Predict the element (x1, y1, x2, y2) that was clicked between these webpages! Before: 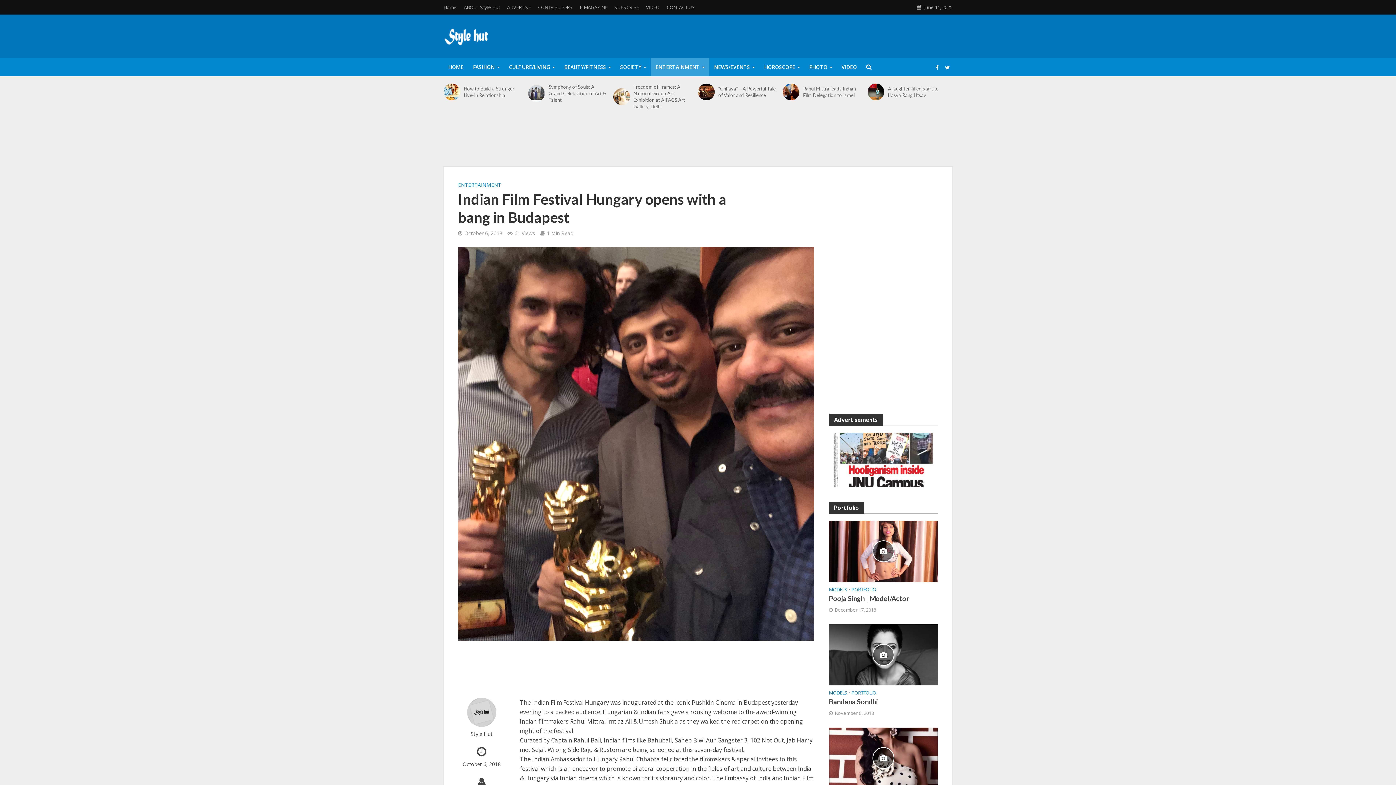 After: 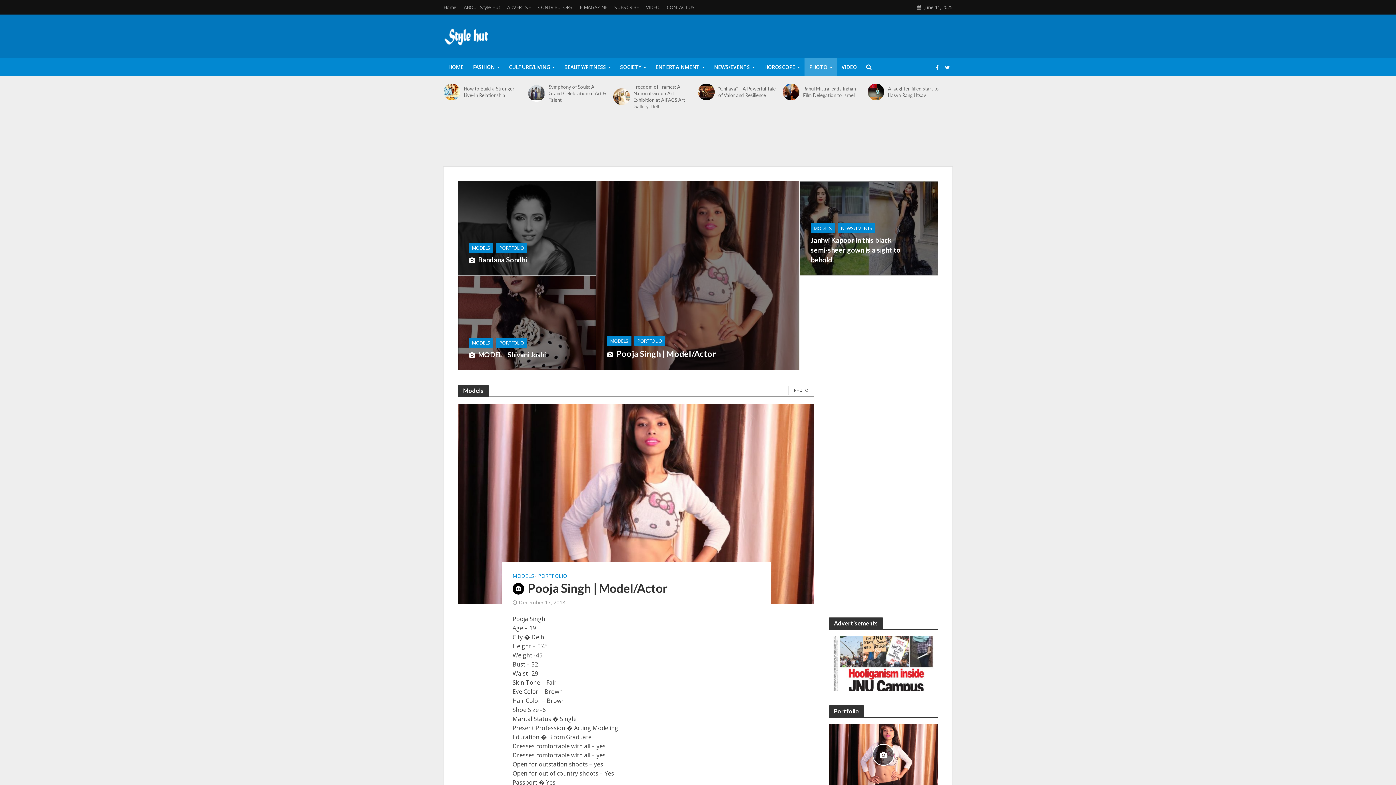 Action: bbox: (829, 586, 847, 594) label: MODELS